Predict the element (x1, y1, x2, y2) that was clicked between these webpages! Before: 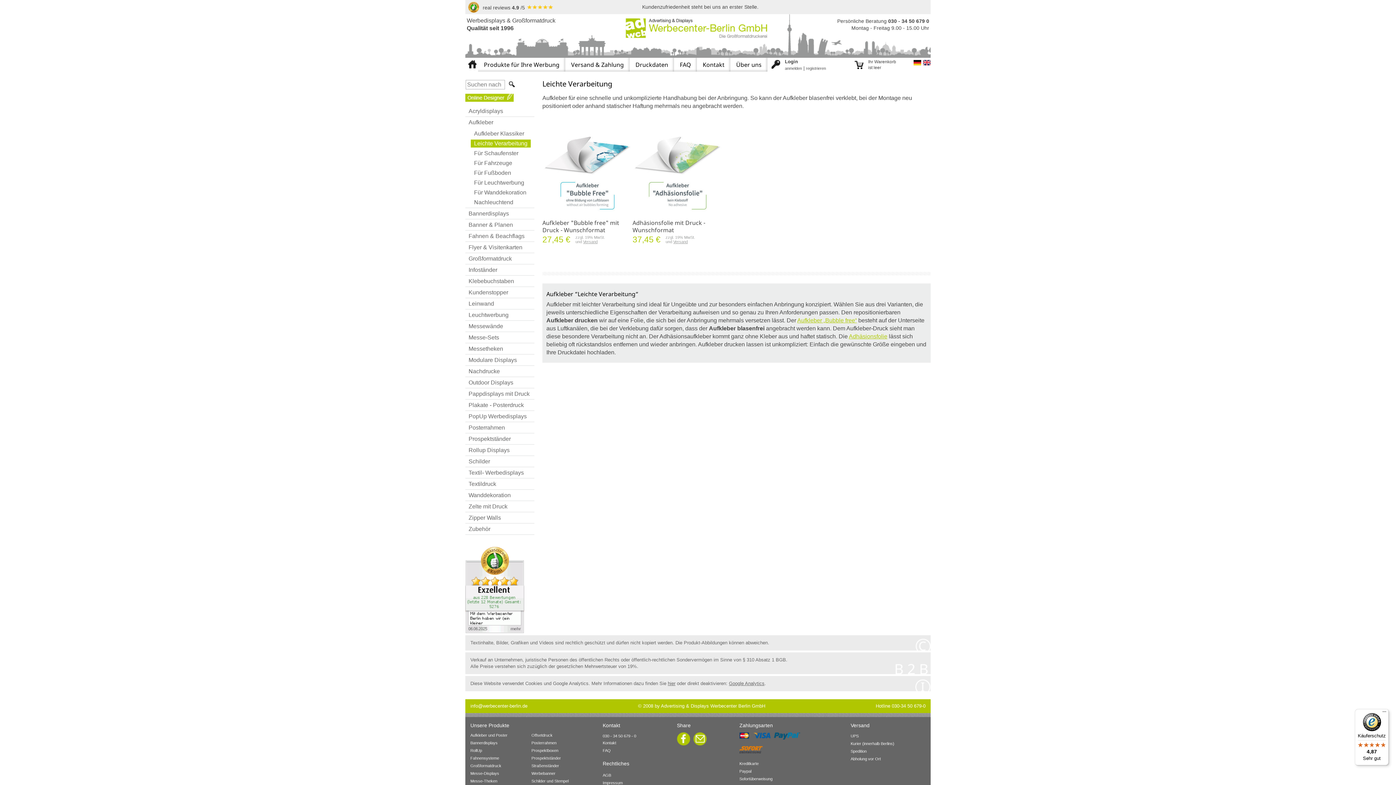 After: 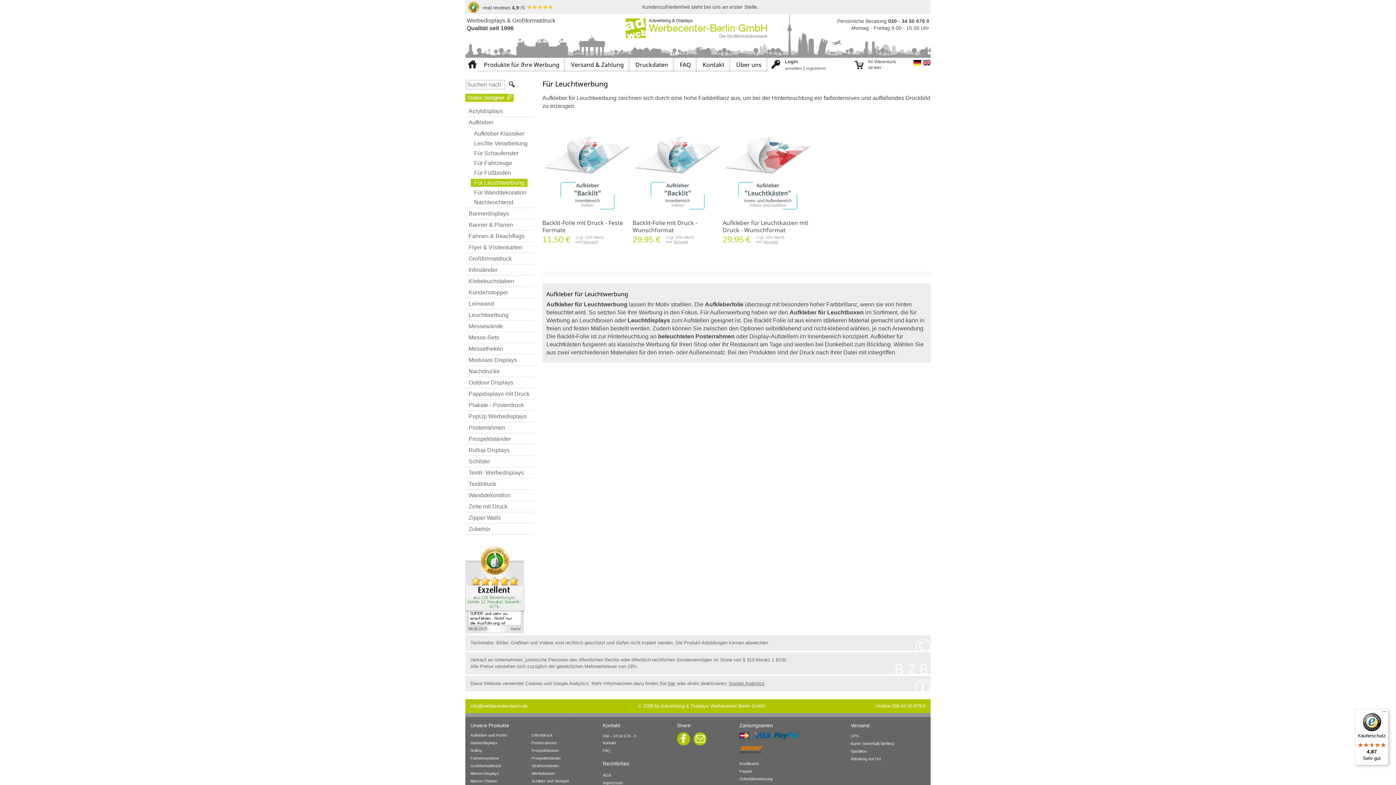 Action: label: Für Leuchtwerbung bbox: (470, 178, 527, 186)